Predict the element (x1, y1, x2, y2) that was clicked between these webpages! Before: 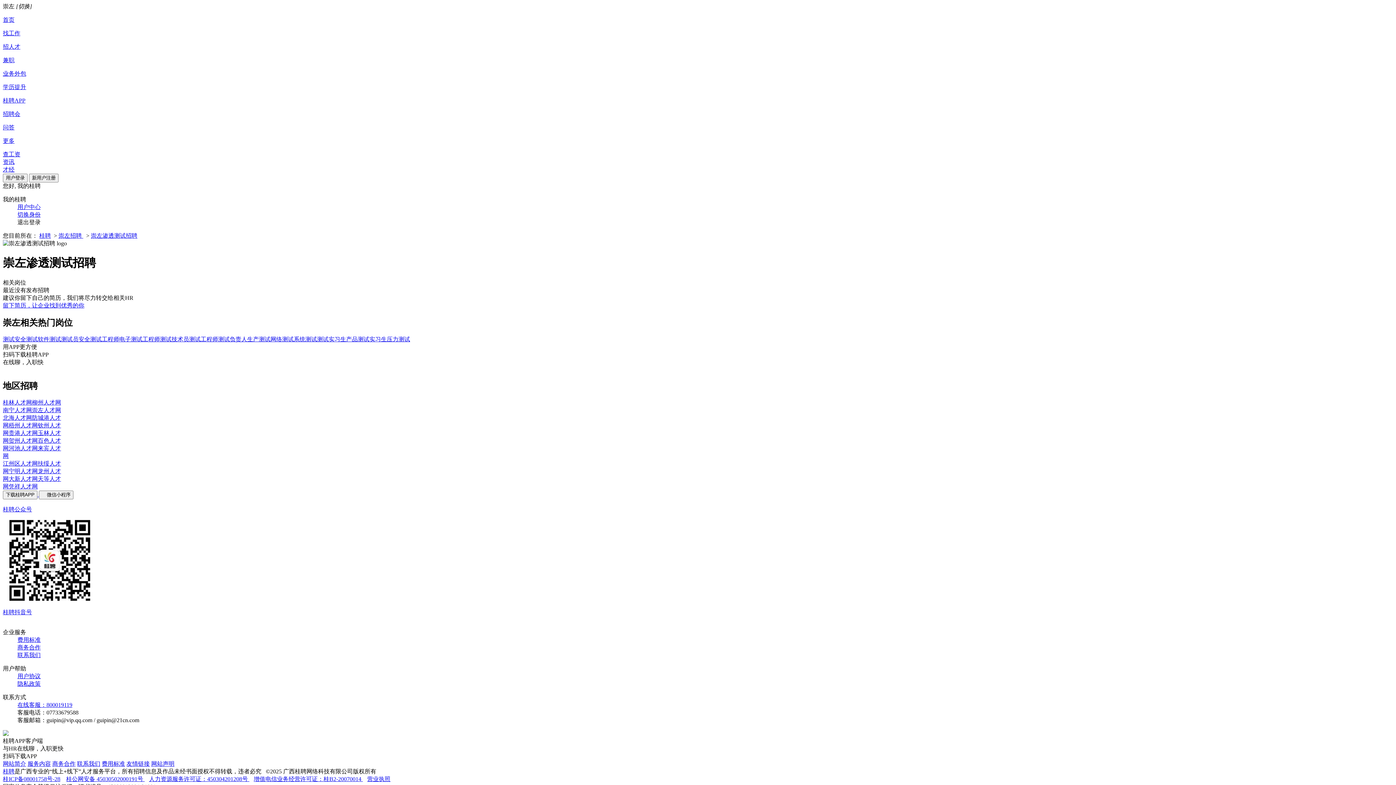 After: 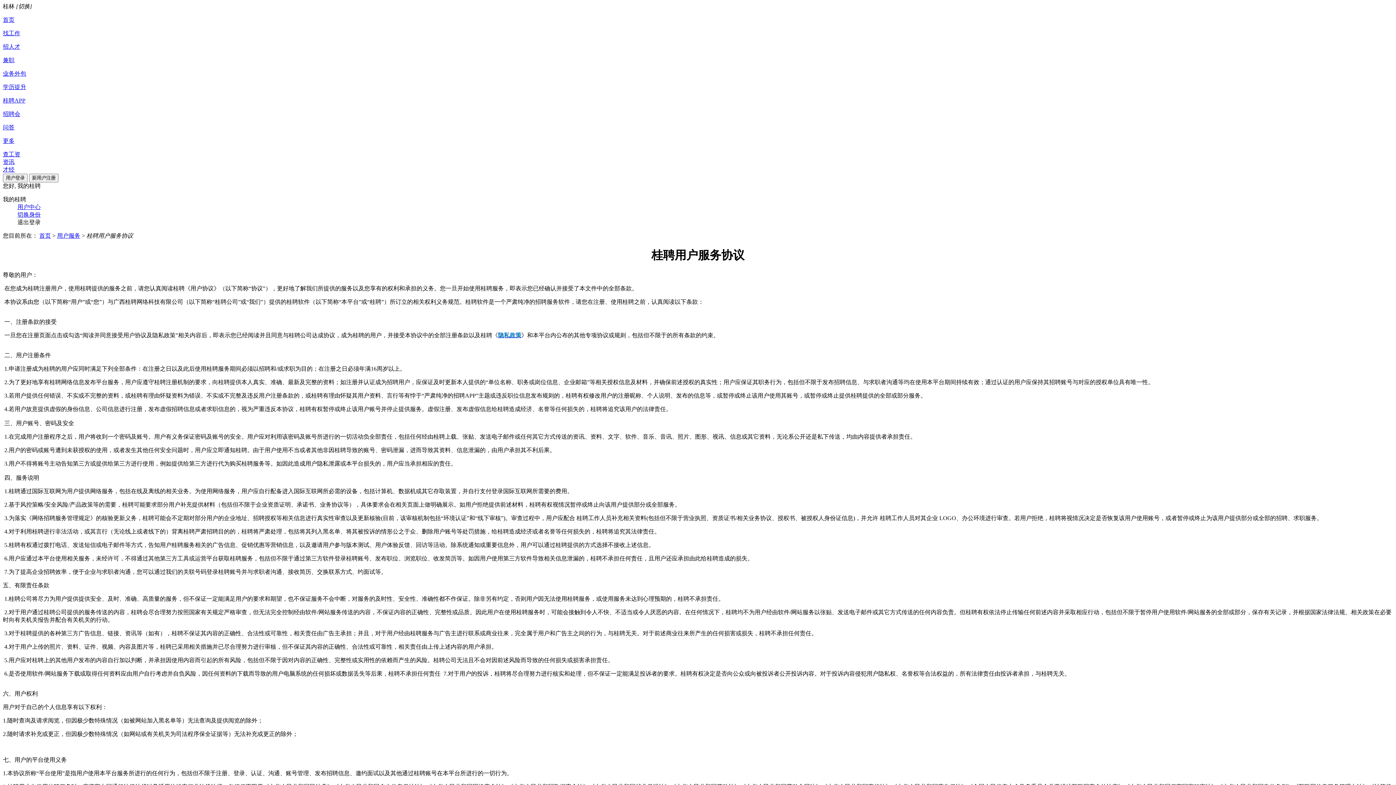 Action: label: 用户协议 bbox: (17, 673, 40, 679)